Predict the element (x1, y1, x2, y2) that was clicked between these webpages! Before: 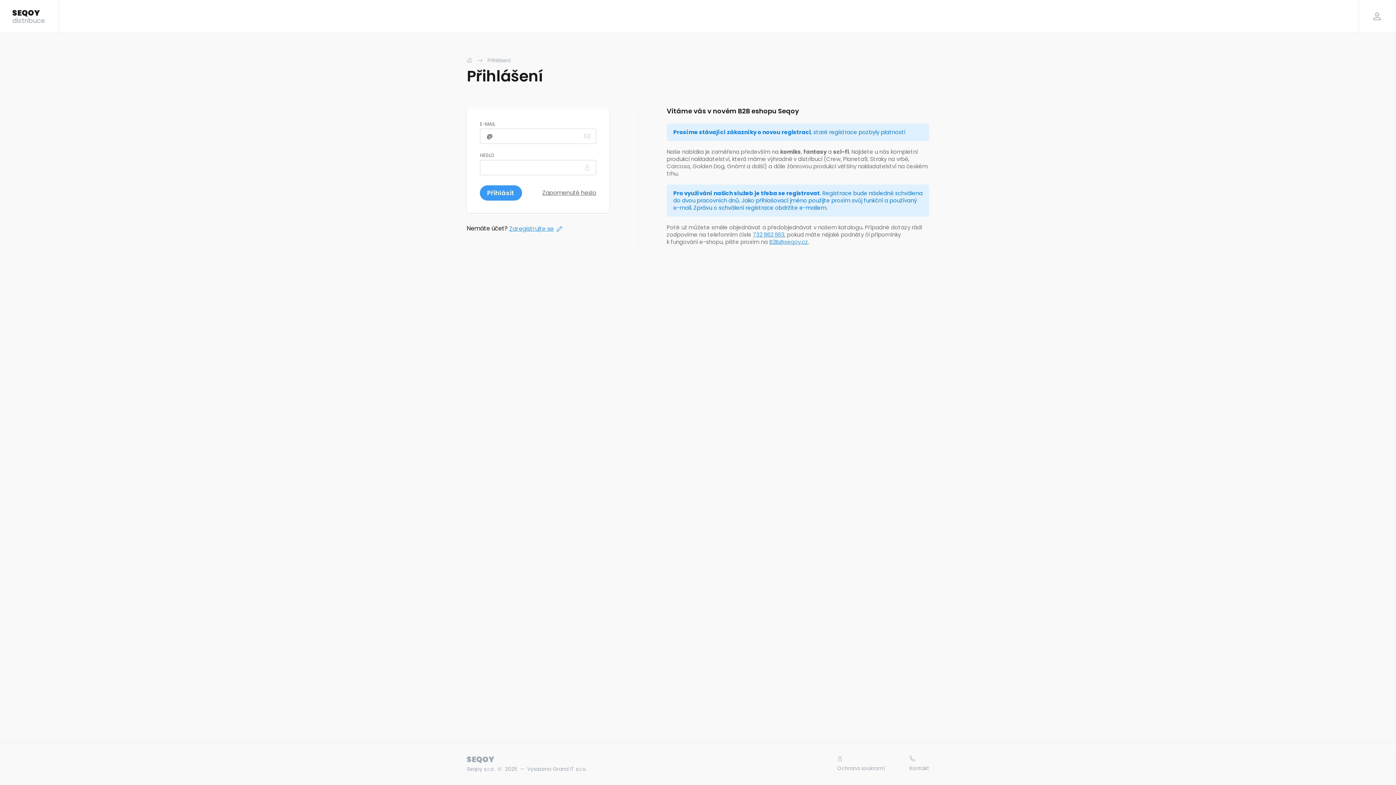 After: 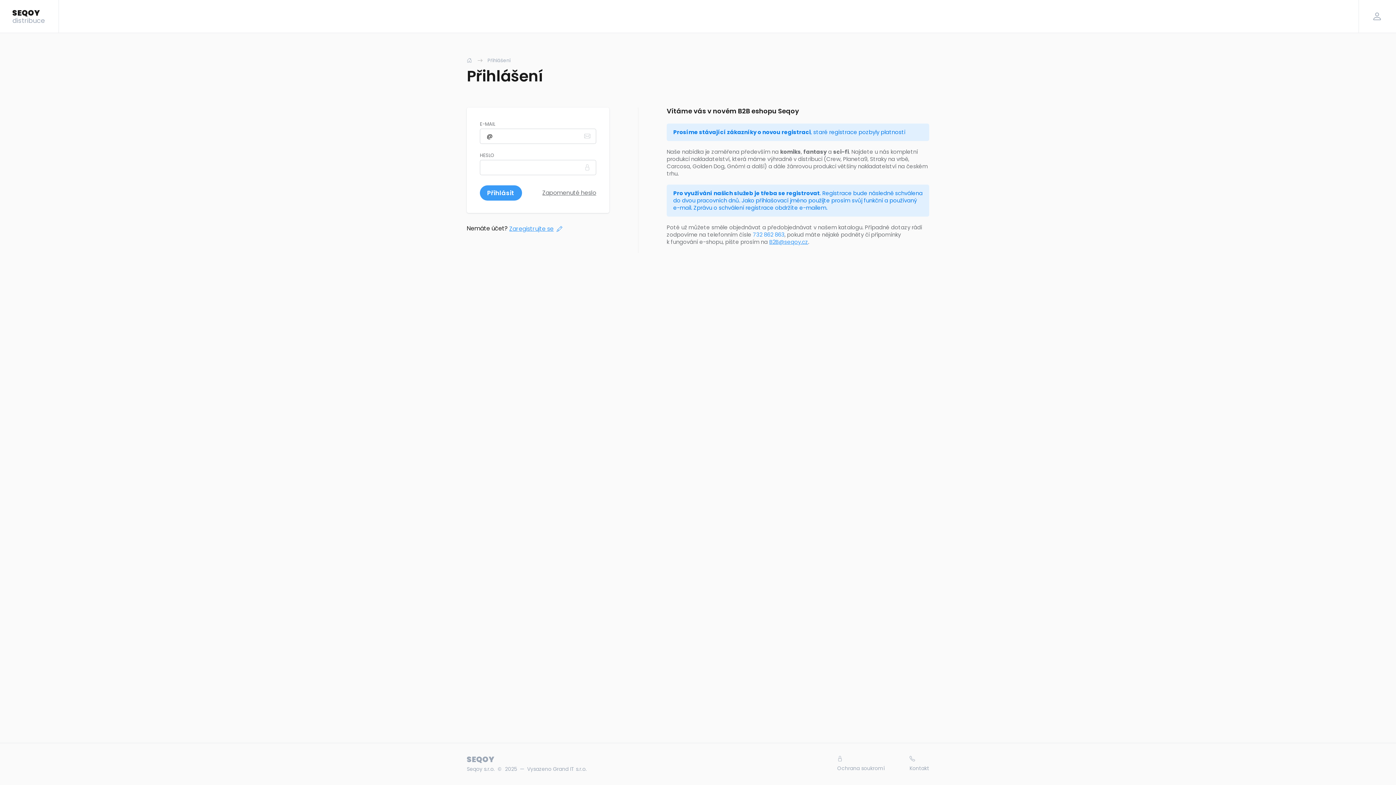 Action: label: 732 862 863 bbox: (753, 230, 784, 238)